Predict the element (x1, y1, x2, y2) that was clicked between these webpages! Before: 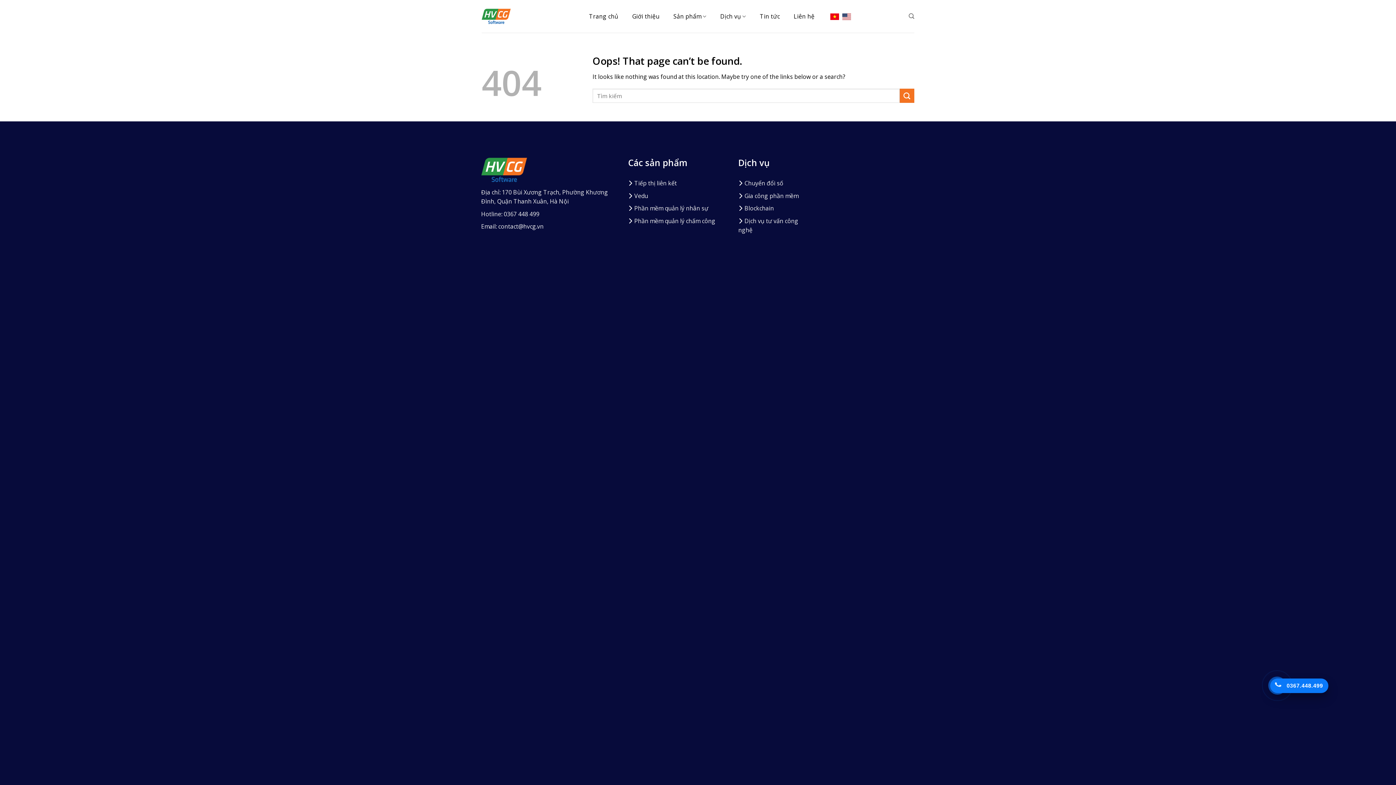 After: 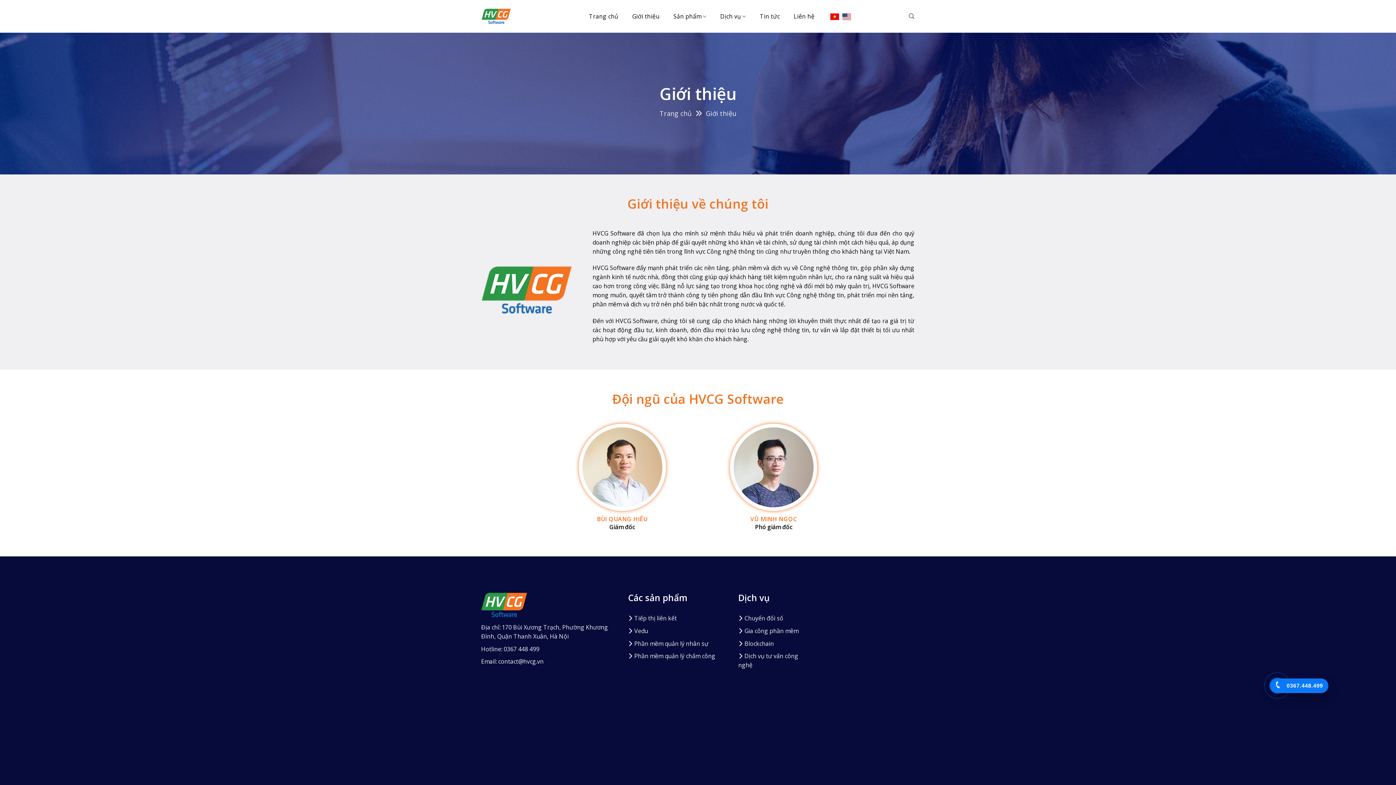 Action: label: Giới thiệu bbox: (632, 9, 659, 22)